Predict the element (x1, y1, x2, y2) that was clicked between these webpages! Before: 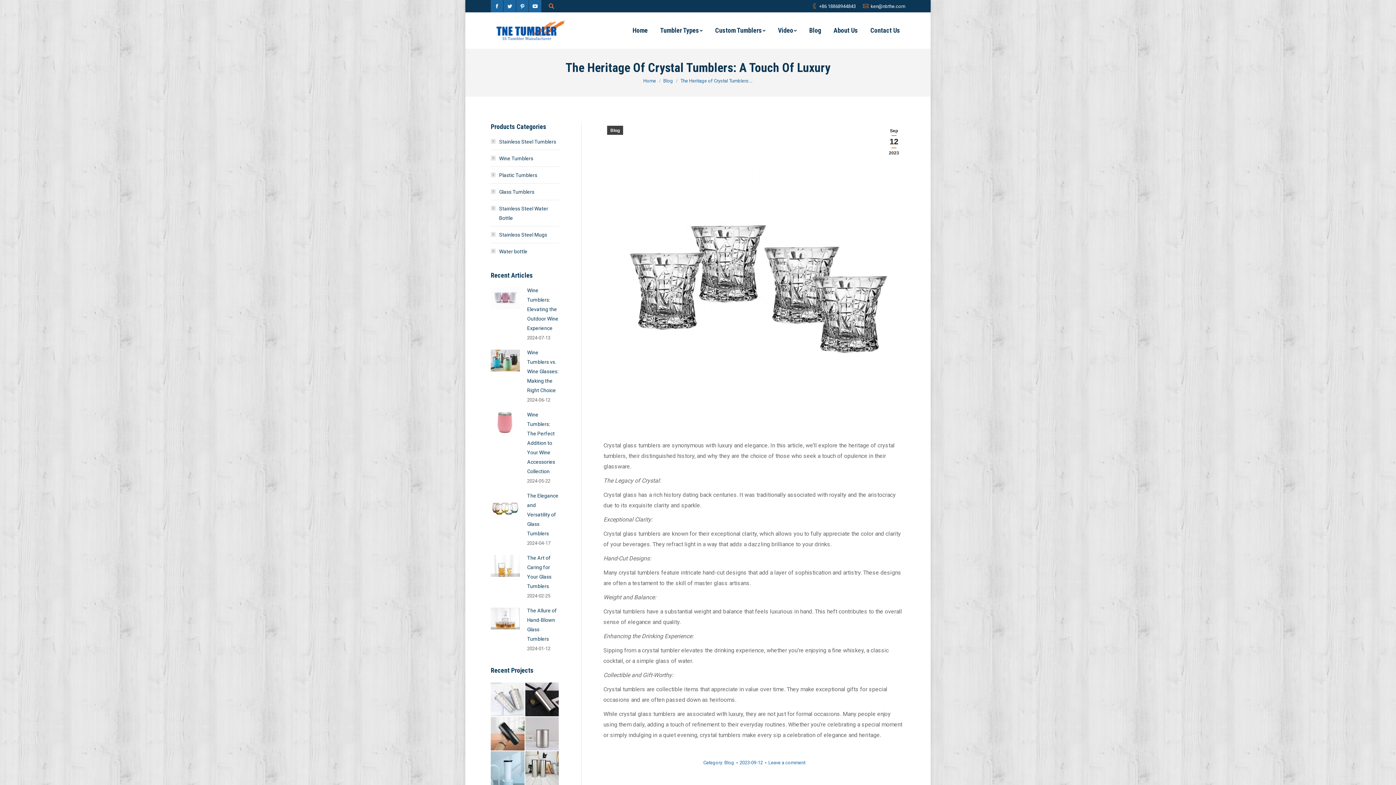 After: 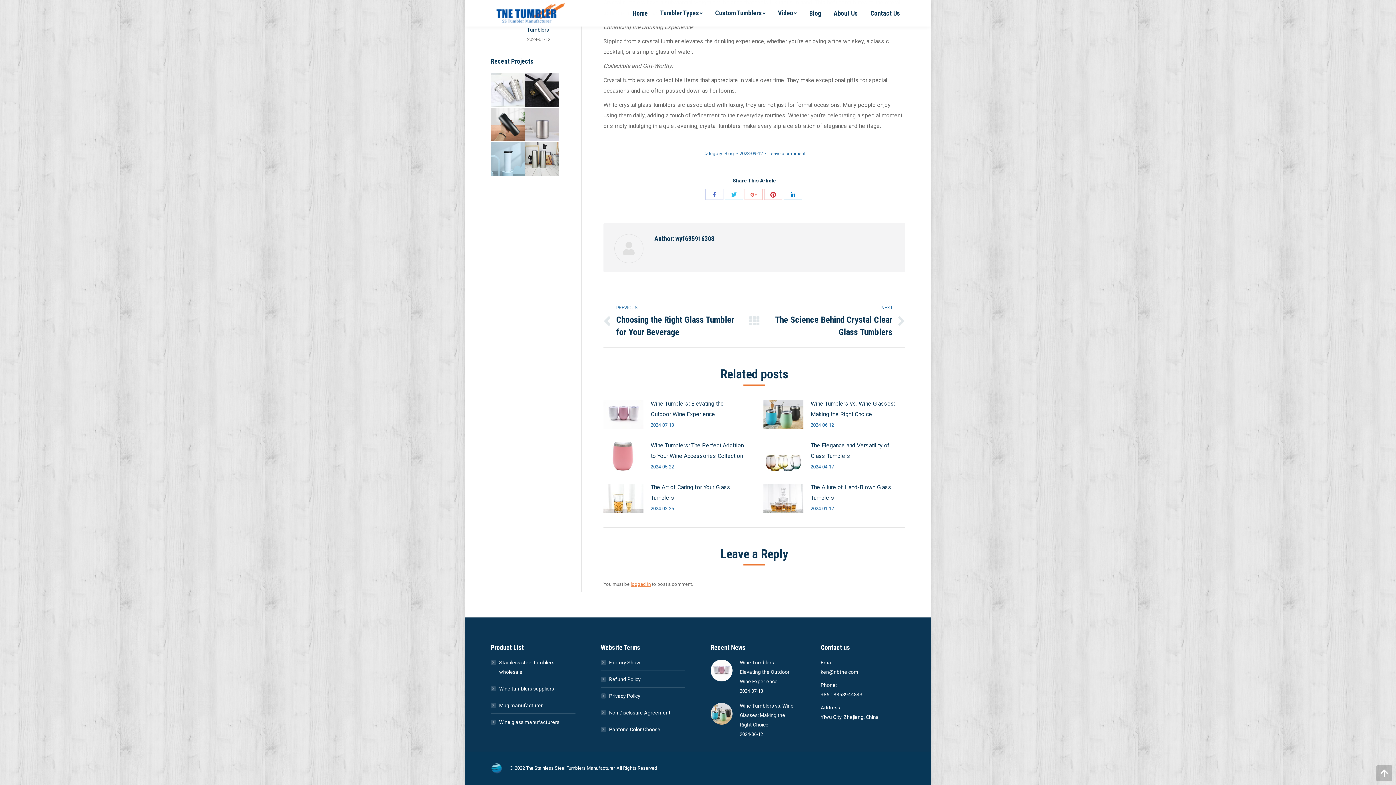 Action: bbox: (768, 758, 805, 767) label: Leave a comment